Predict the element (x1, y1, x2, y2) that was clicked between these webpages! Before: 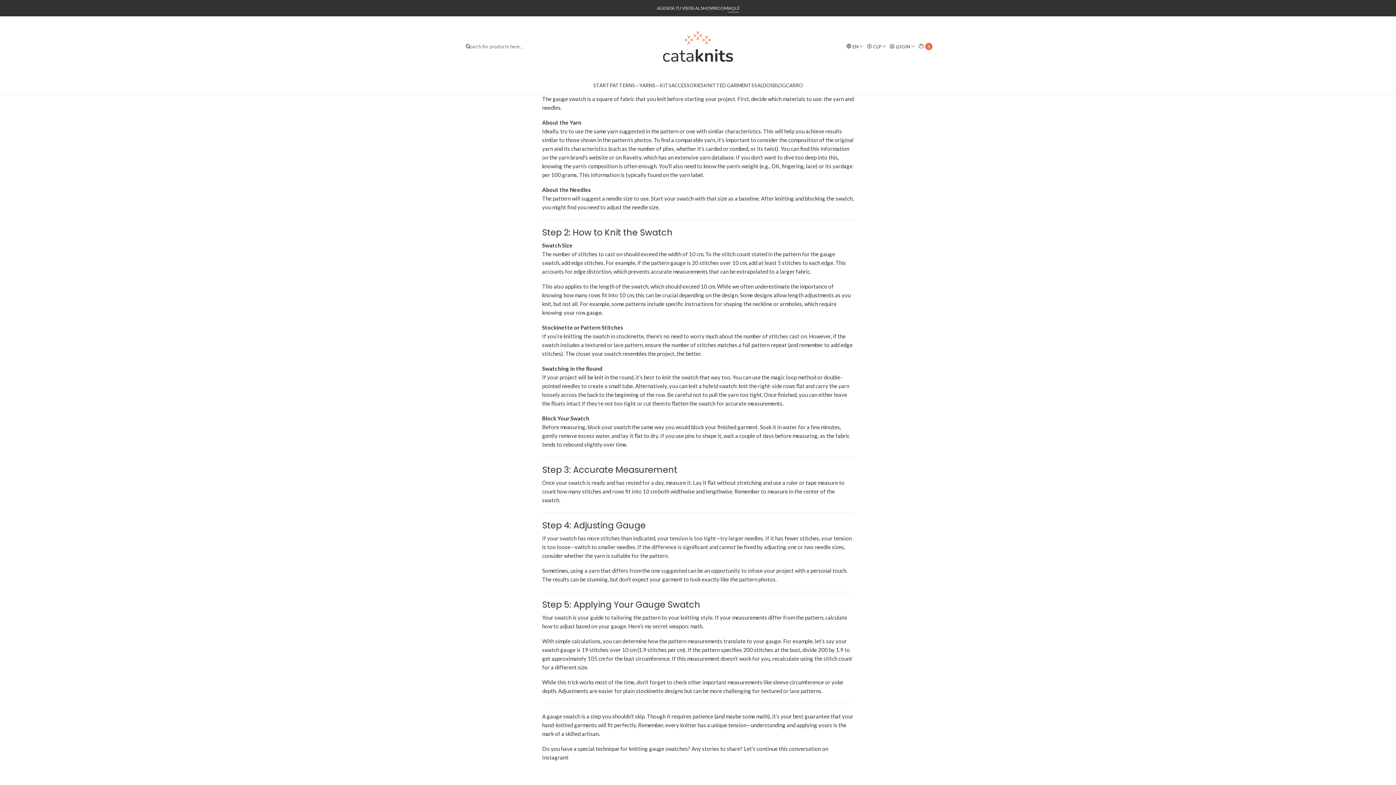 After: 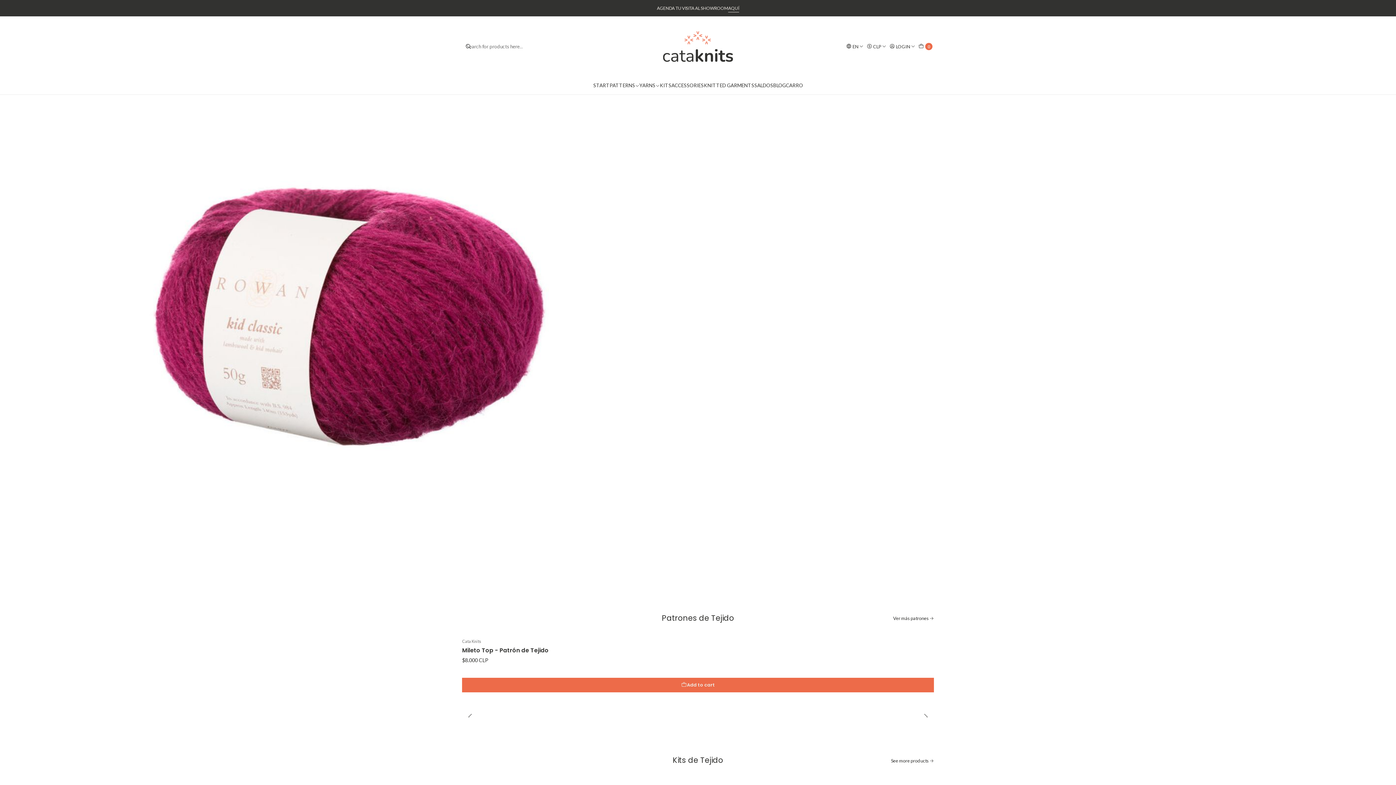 Action: label: START bbox: (593, 76, 609, 94)